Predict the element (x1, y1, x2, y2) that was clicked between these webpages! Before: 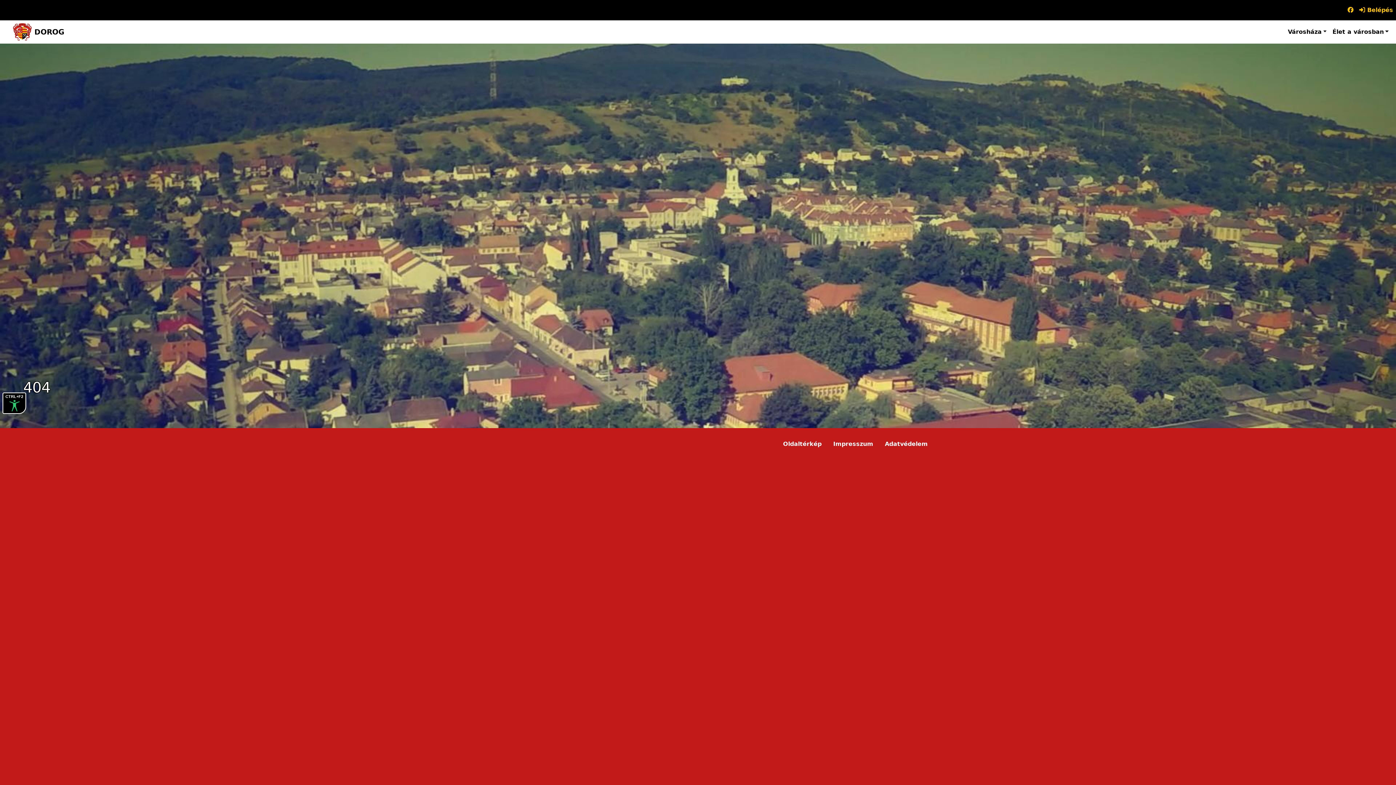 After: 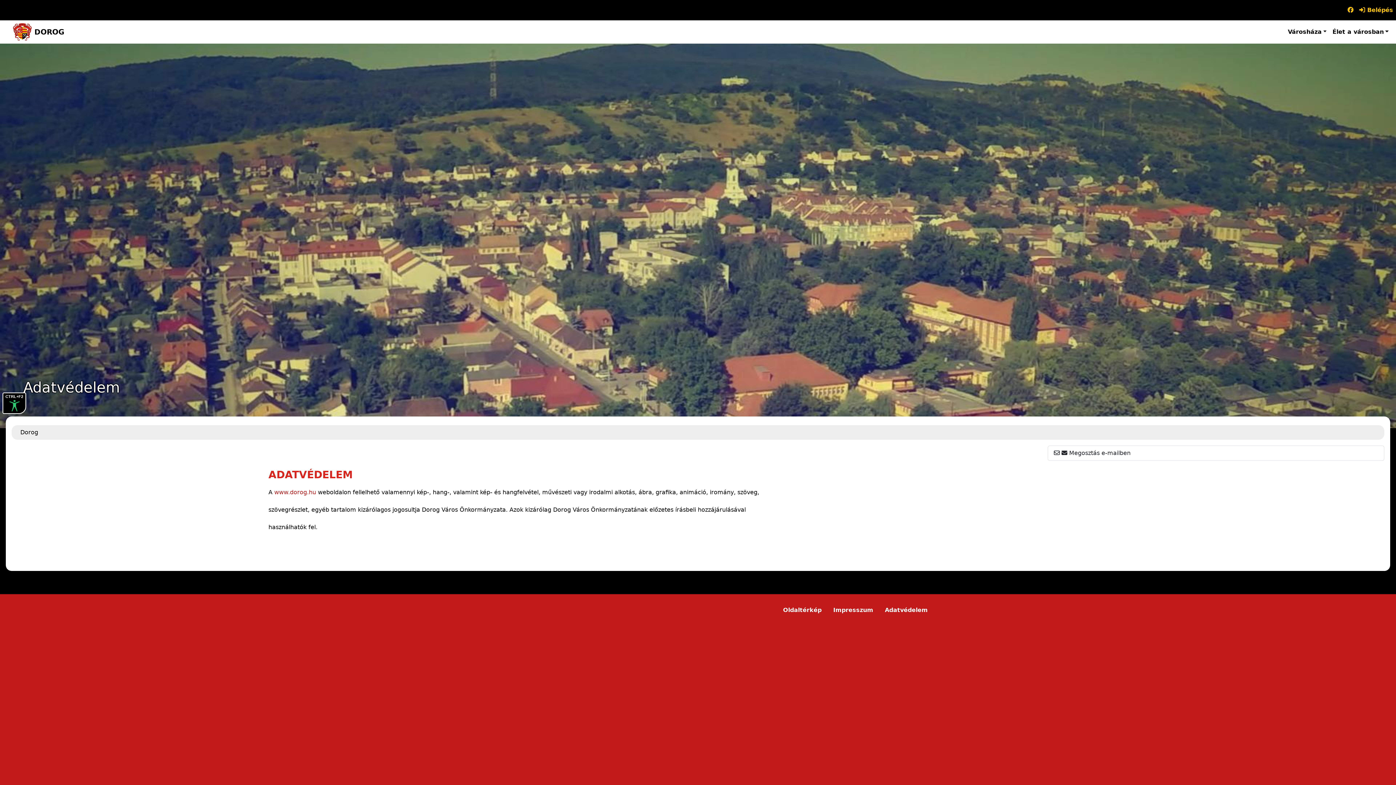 Action: bbox: (879, 437, 933, 451) label: Adatvédelem